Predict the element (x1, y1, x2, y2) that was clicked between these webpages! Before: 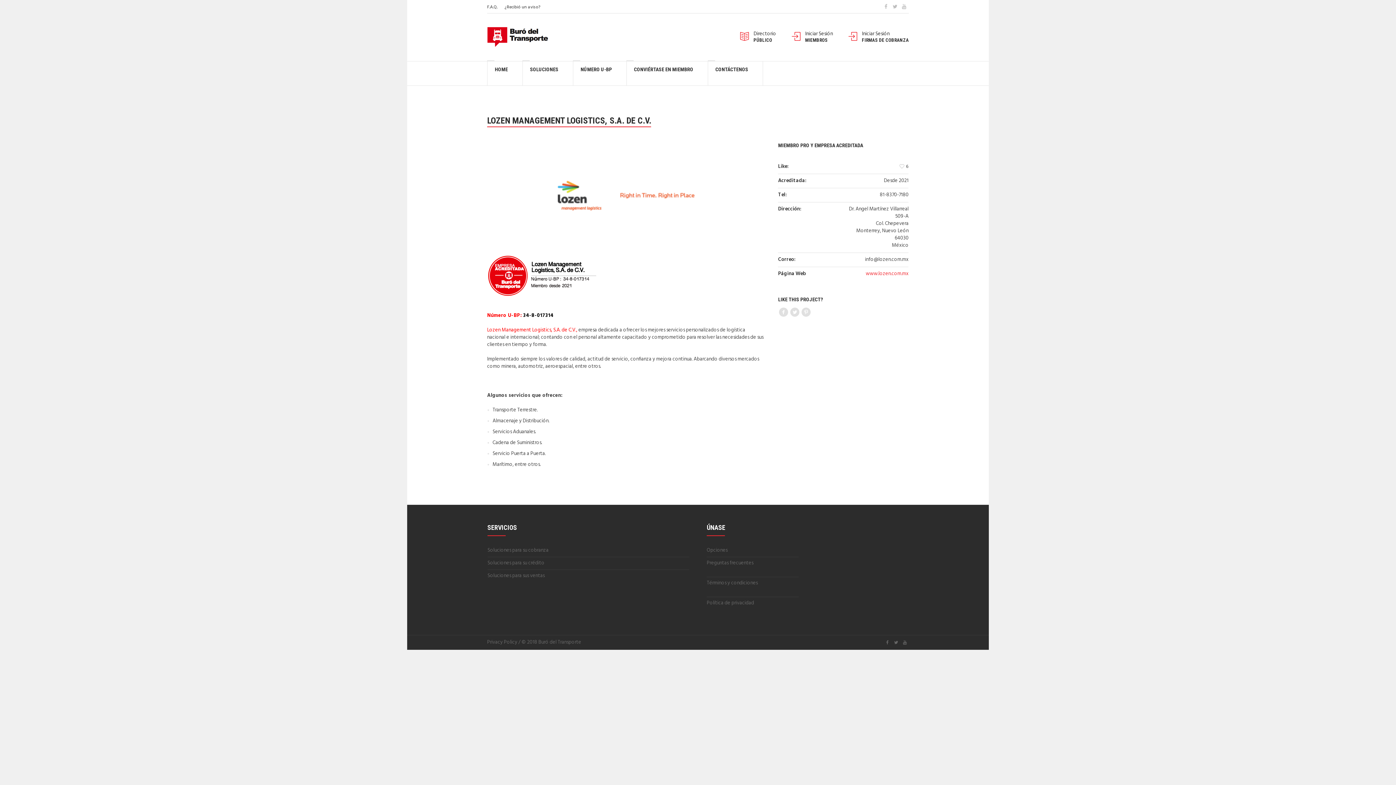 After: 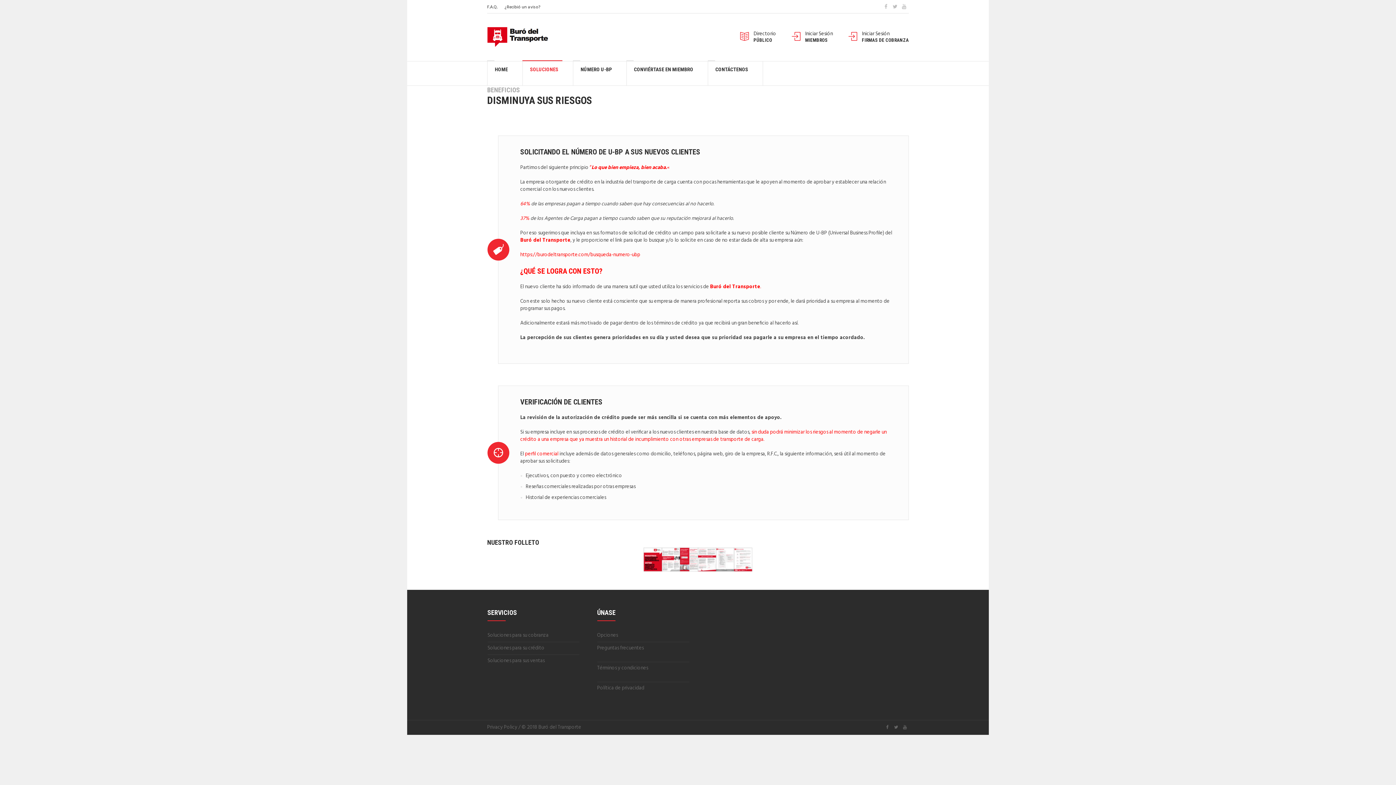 Action: label: Soluciones para su crédito bbox: (487, 559, 544, 567)